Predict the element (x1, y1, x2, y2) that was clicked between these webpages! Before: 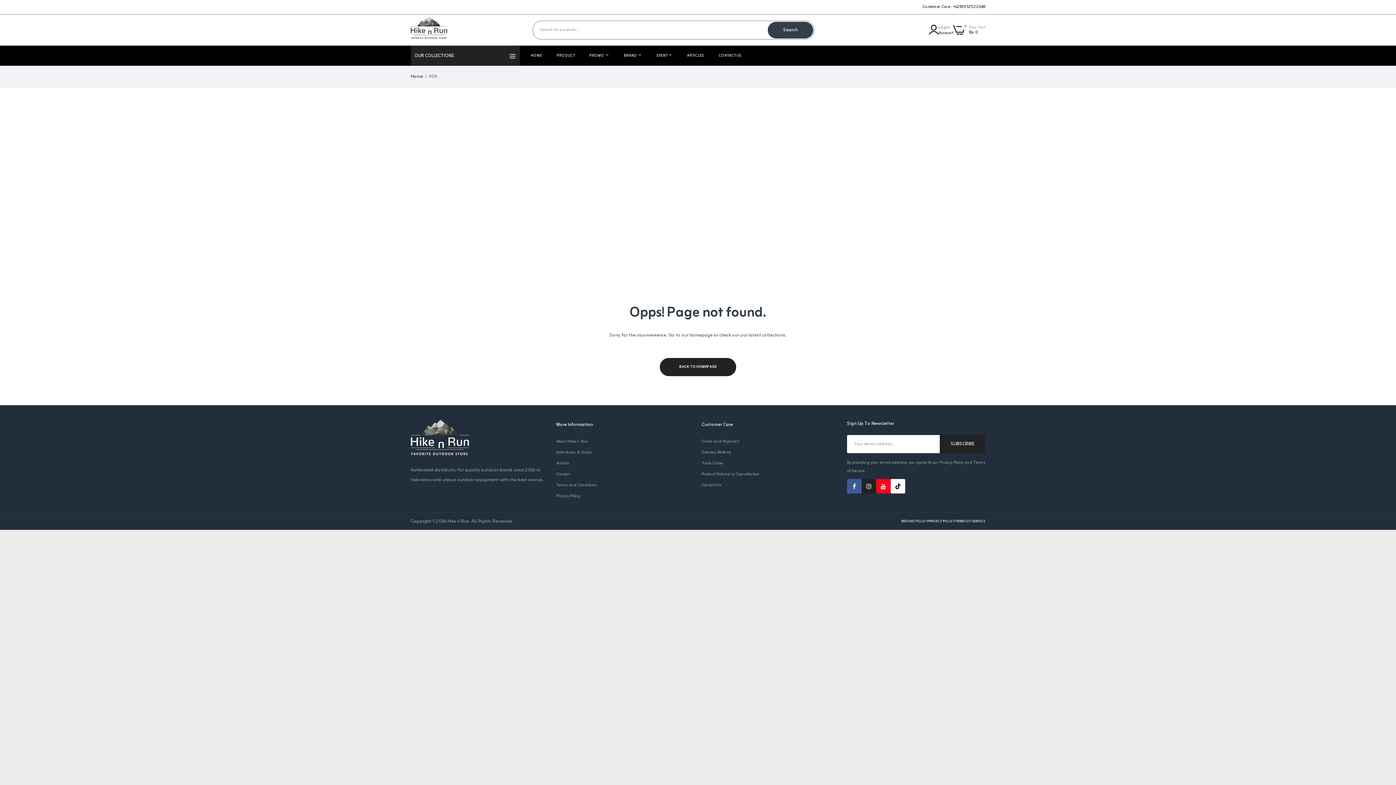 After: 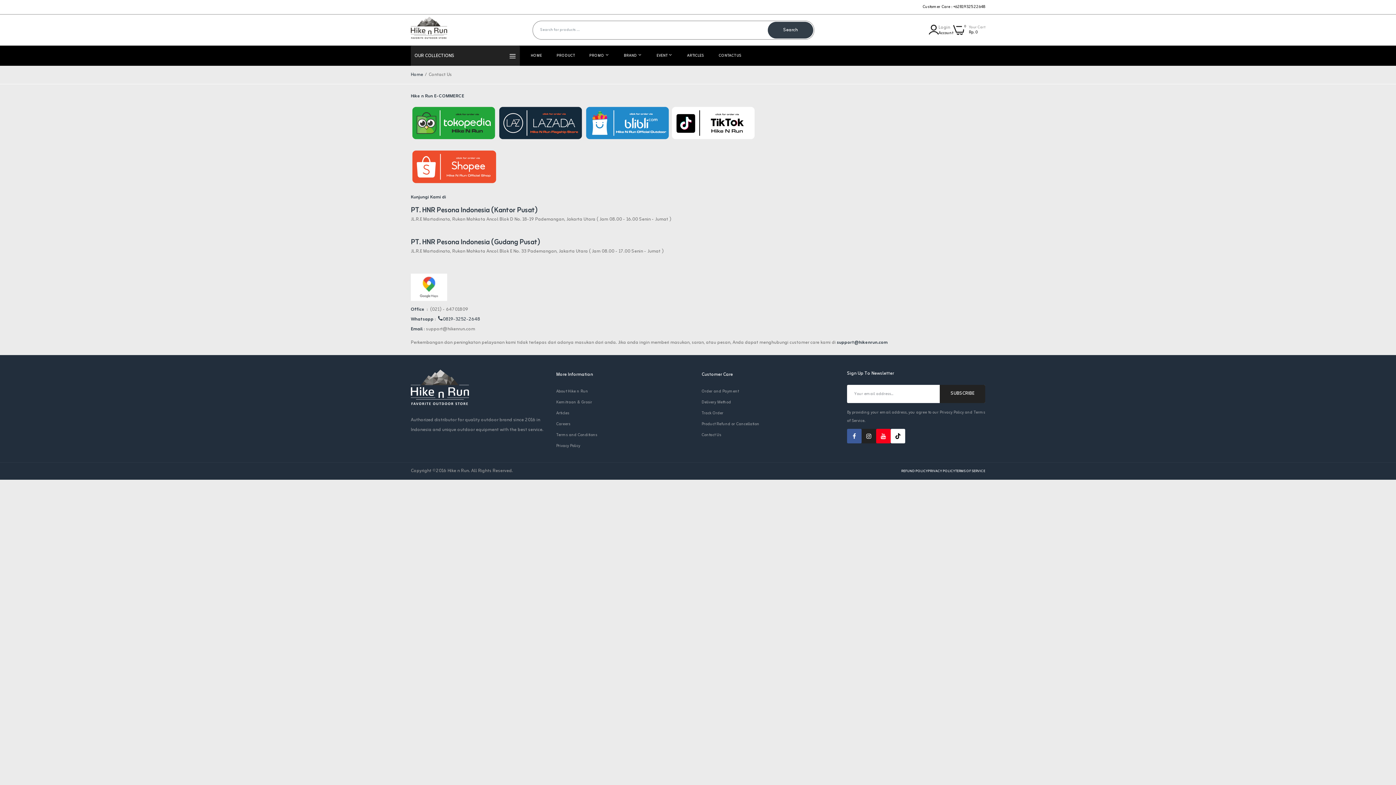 Action: bbox: (701, 481, 721, 489) label: Contact Us